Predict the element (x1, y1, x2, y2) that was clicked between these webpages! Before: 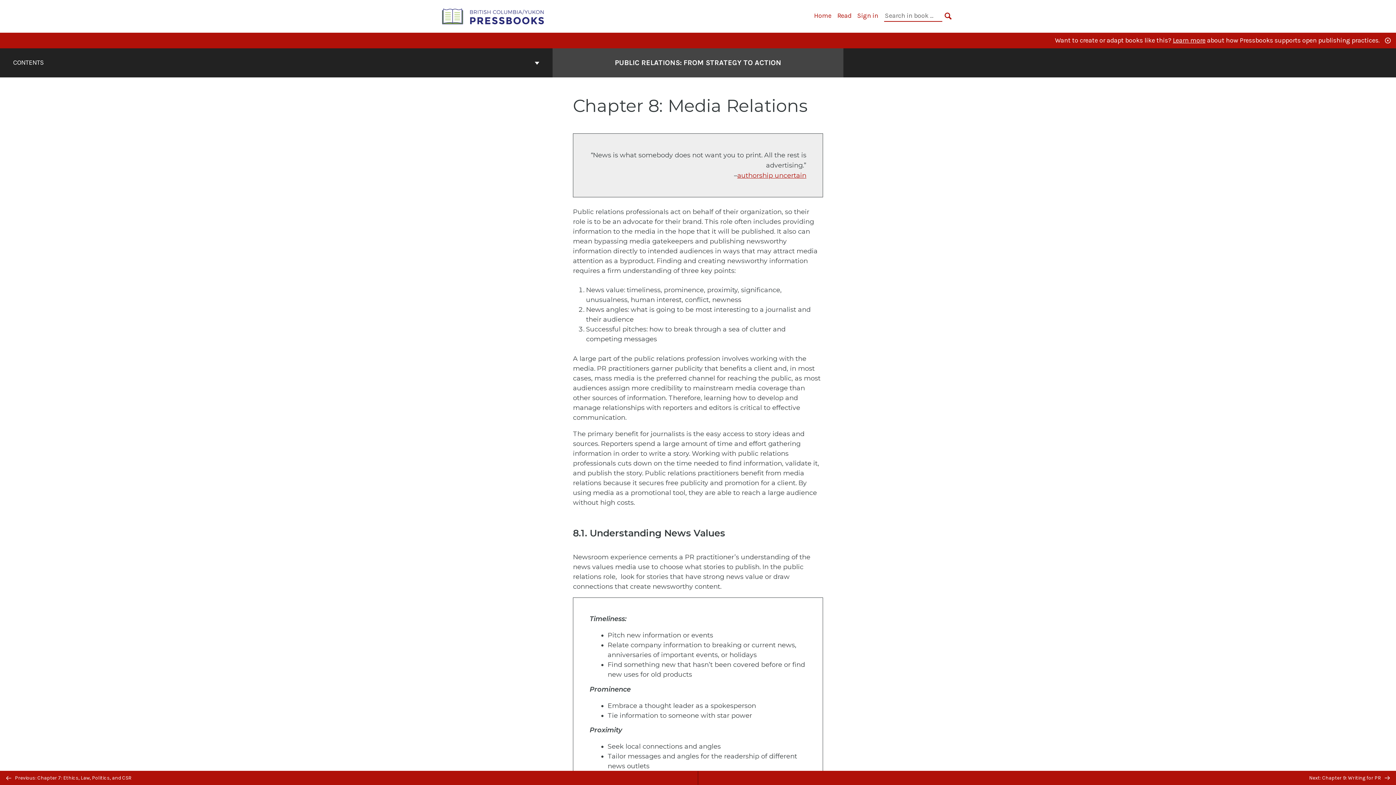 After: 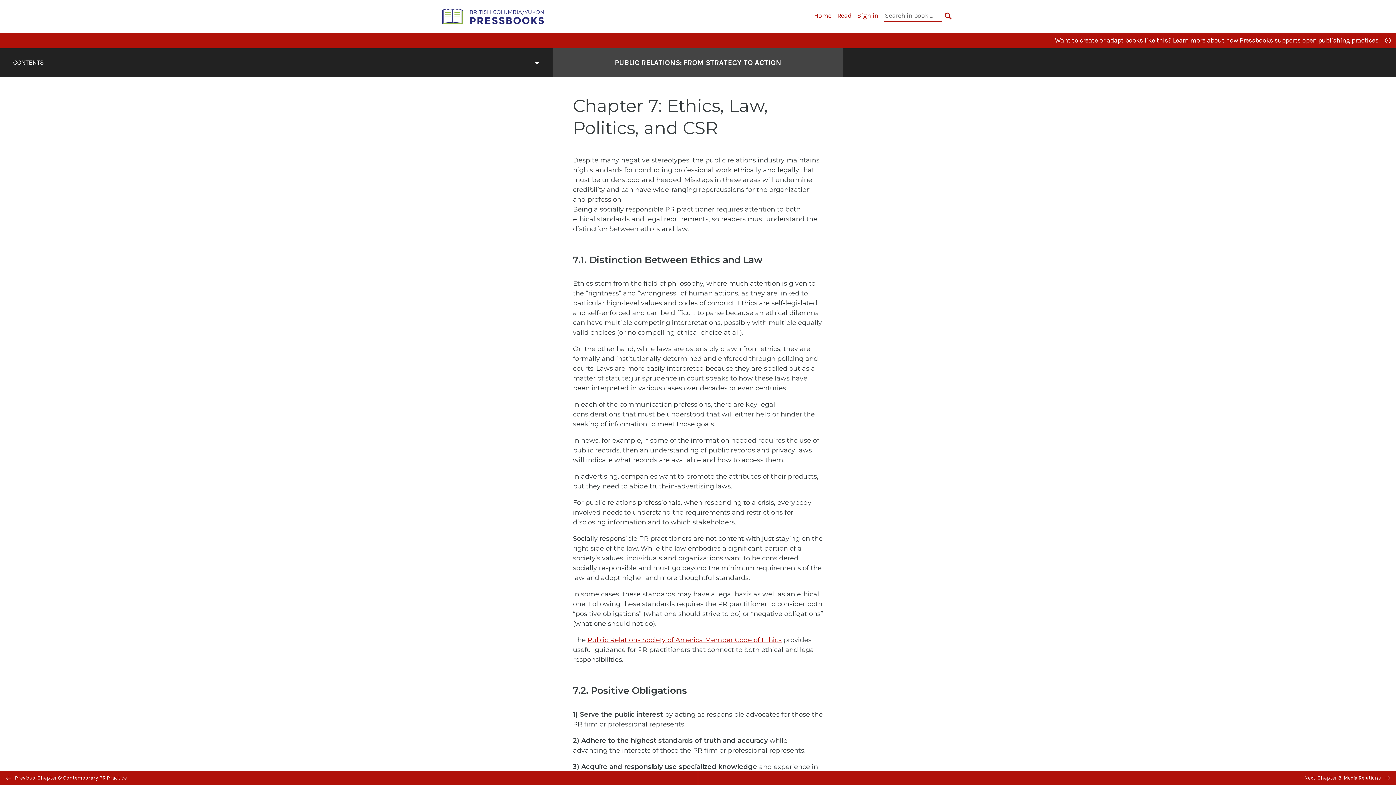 Action: label:  Previous: Chapter 7: Ethics, Law, Politics, and CSR bbox: (0, 771, 698, 785)